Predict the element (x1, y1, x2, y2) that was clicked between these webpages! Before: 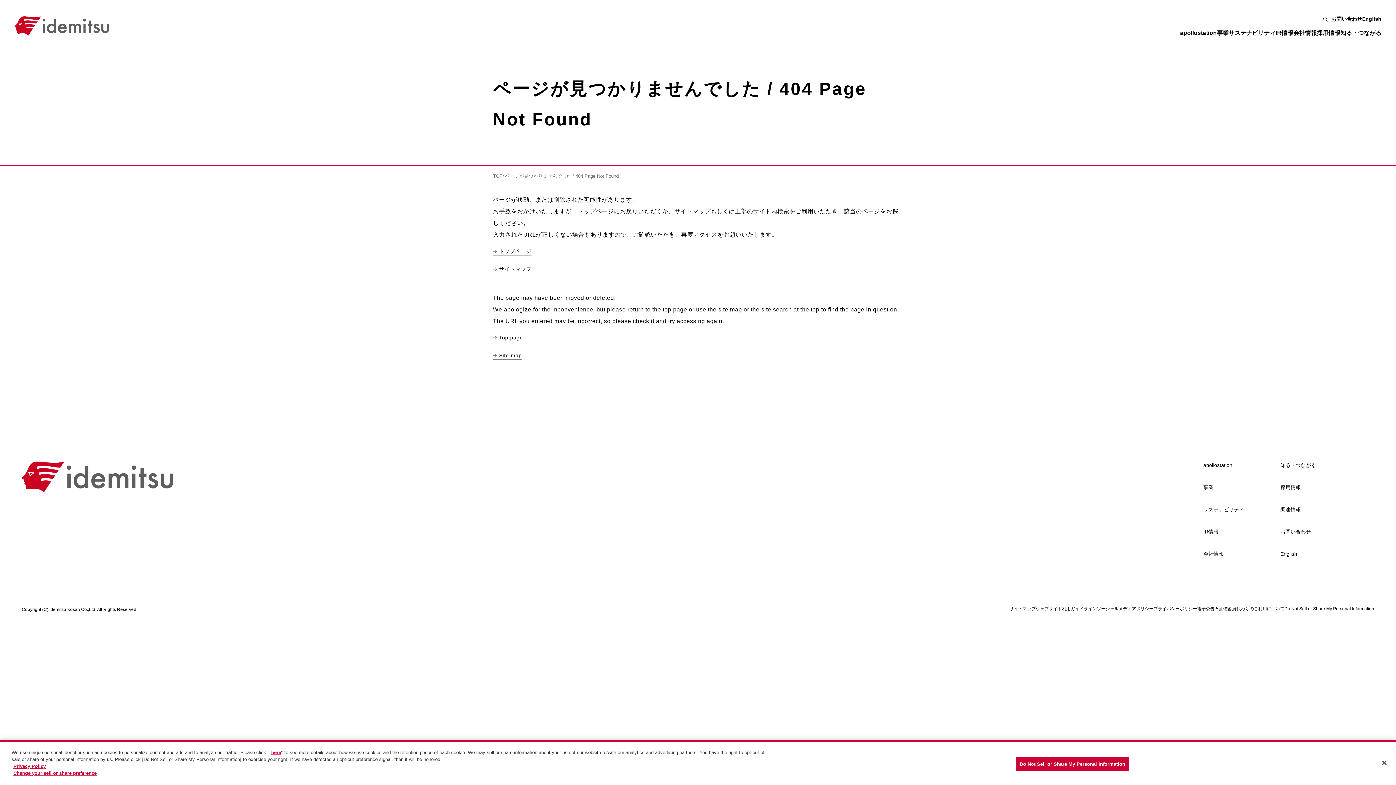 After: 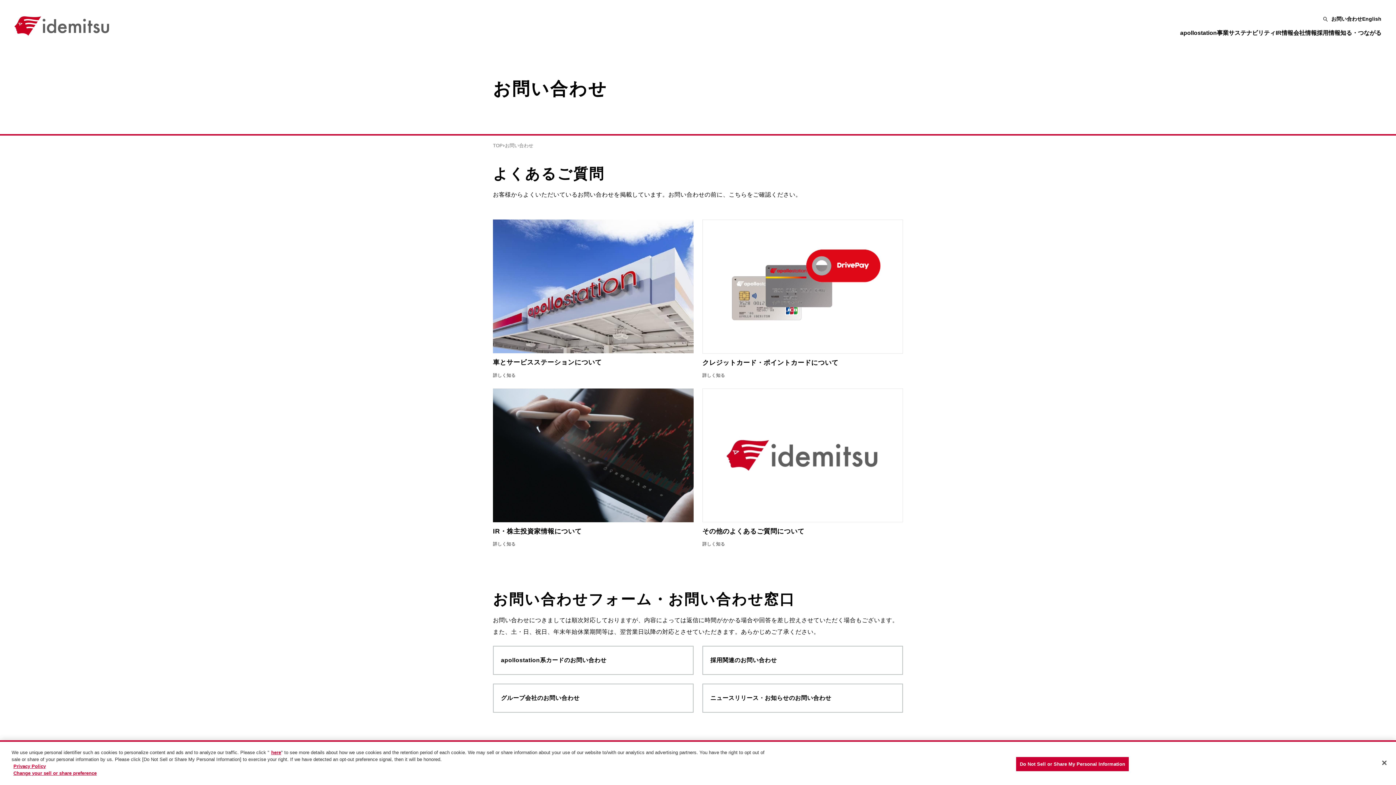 Action: label: お問い合わせ bbox: (1331, 15, 1362, 22)